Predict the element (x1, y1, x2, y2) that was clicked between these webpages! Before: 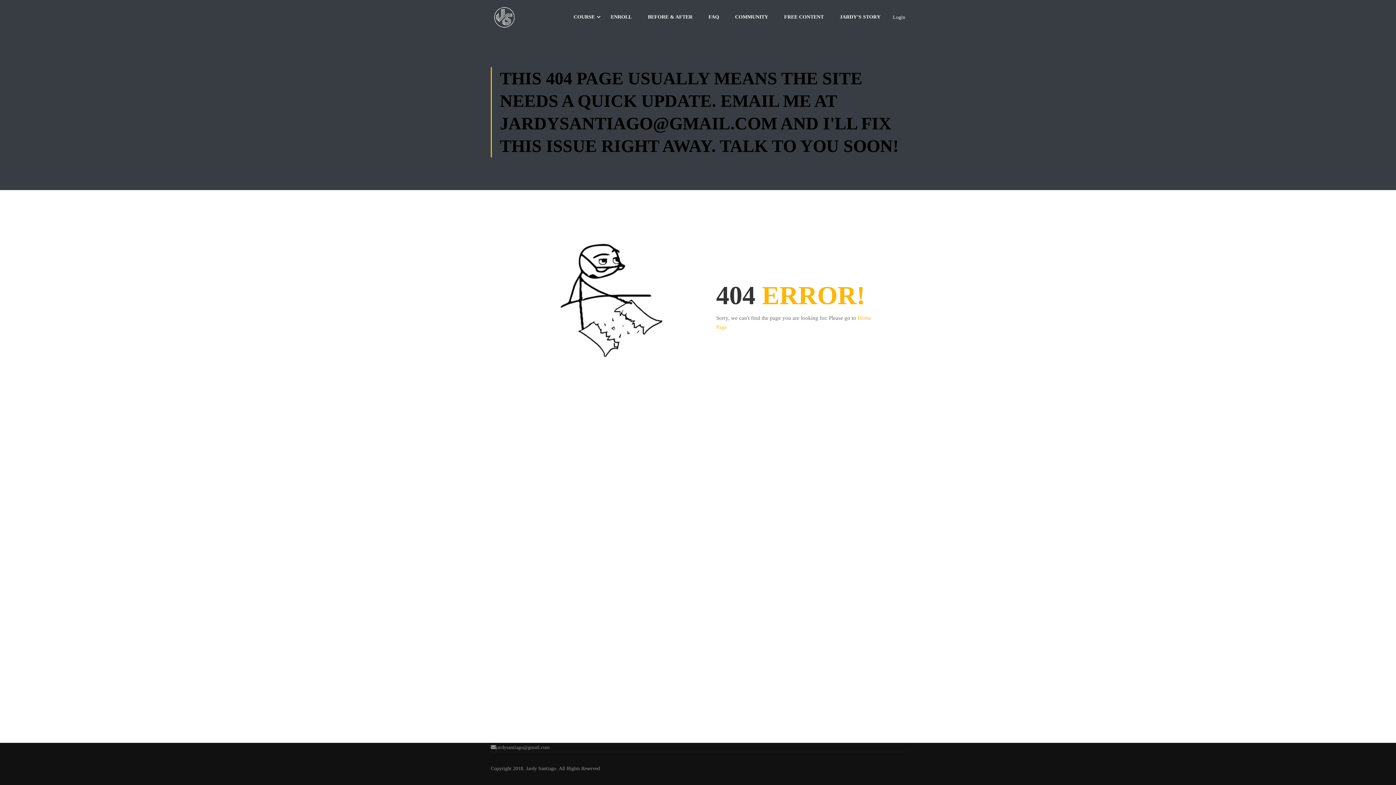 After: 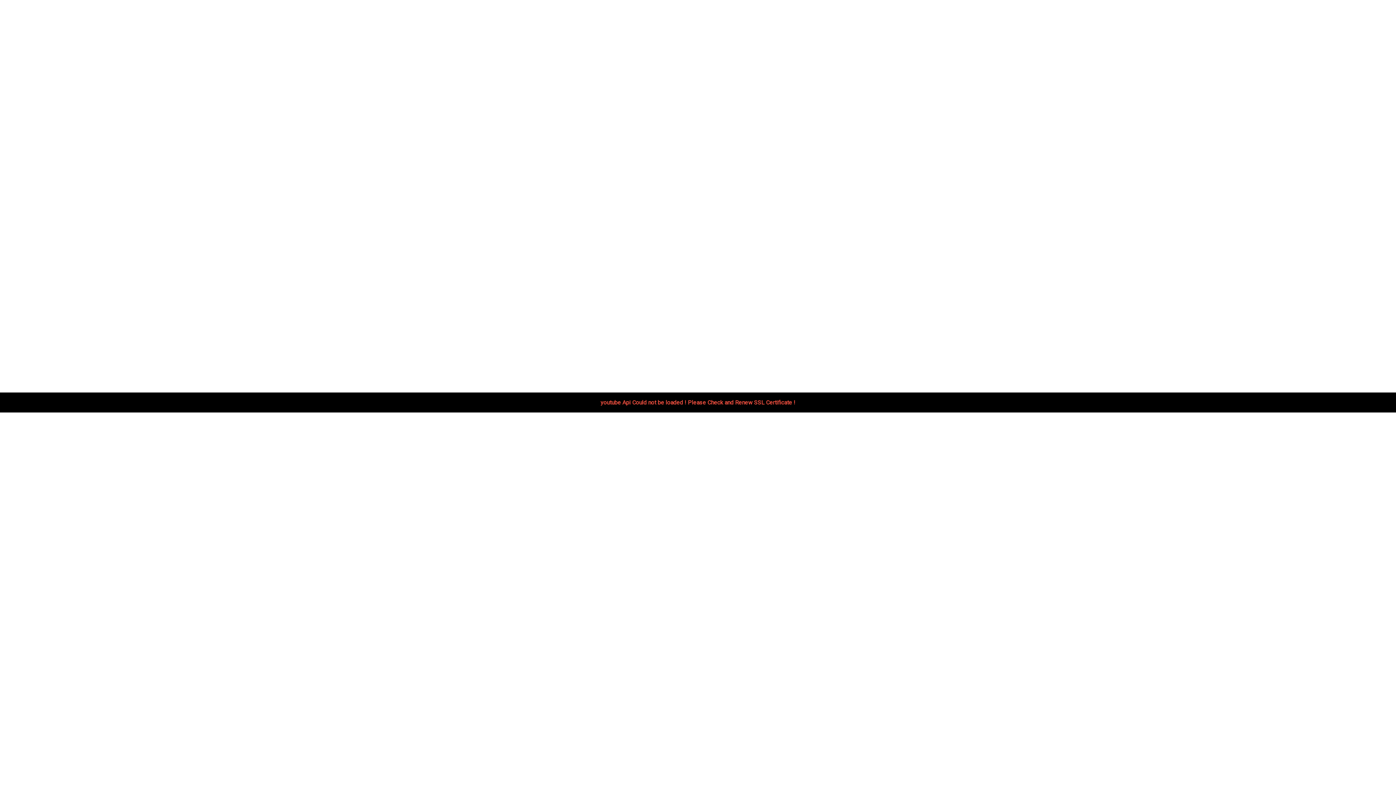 Action: bbox: (490, 3, 518, 30)